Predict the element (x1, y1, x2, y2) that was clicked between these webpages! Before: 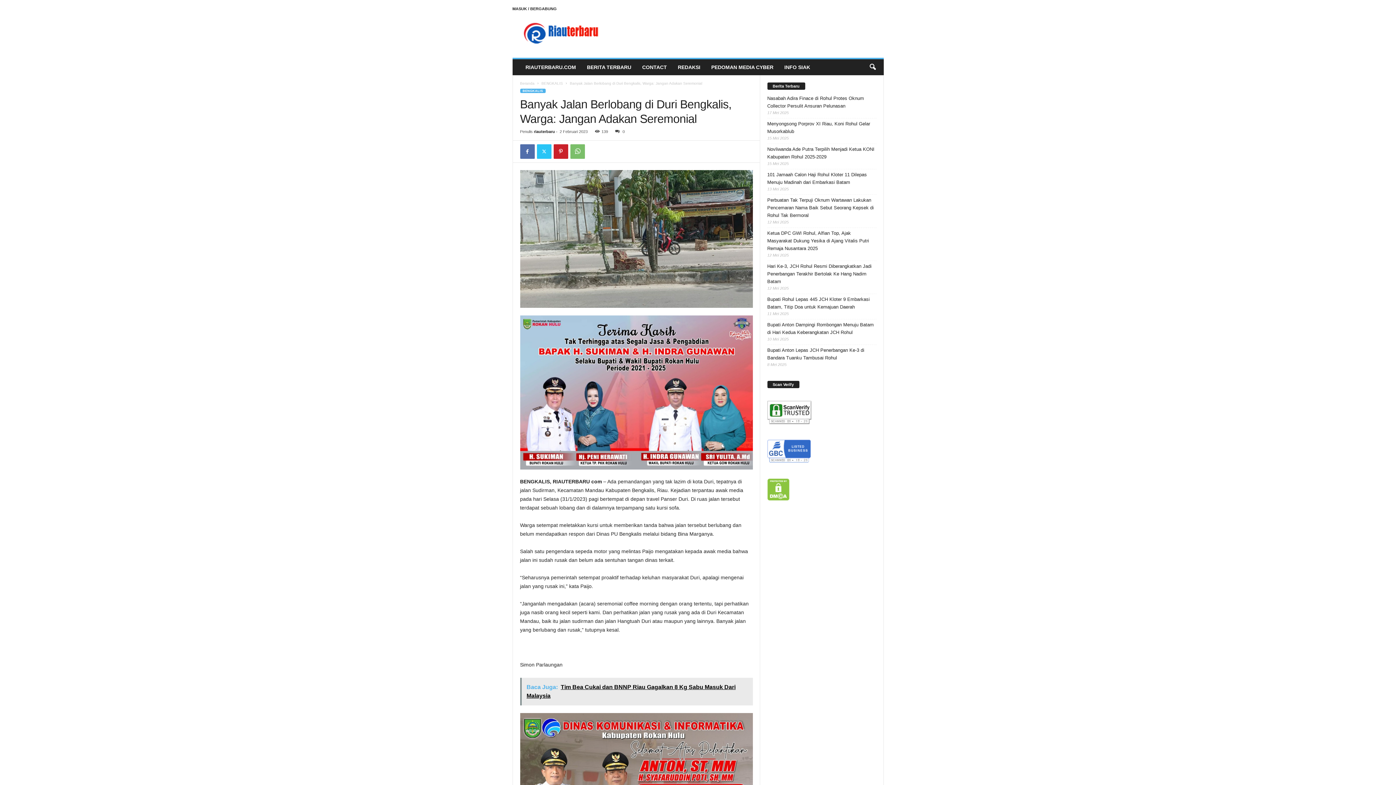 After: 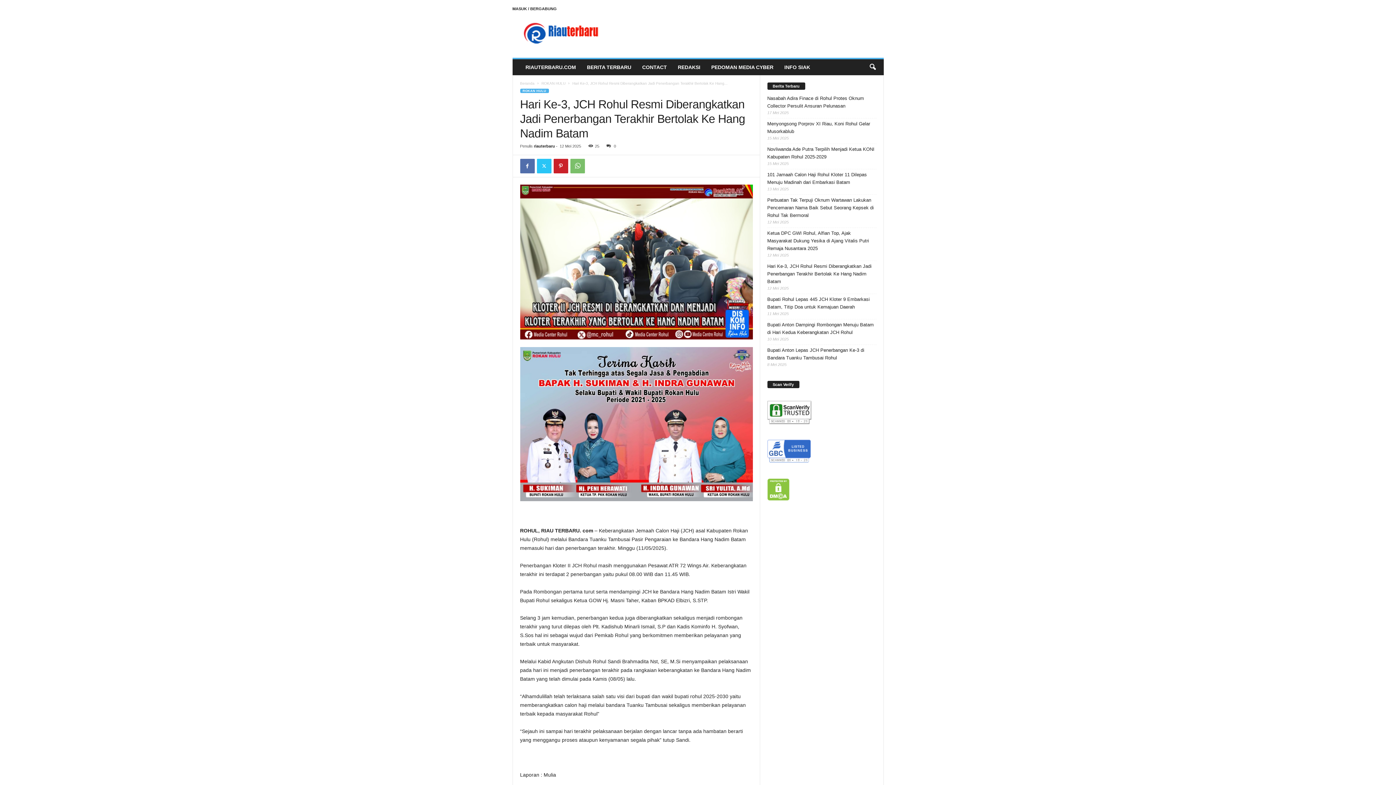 Action: label: Hari Ke-3, JCH Rohul Resmi Diberangkatkan Jadi Penerbangan Terakhir Bertolak Ke Hang Nadim Batam bbox: (767, 262, 876, 285)